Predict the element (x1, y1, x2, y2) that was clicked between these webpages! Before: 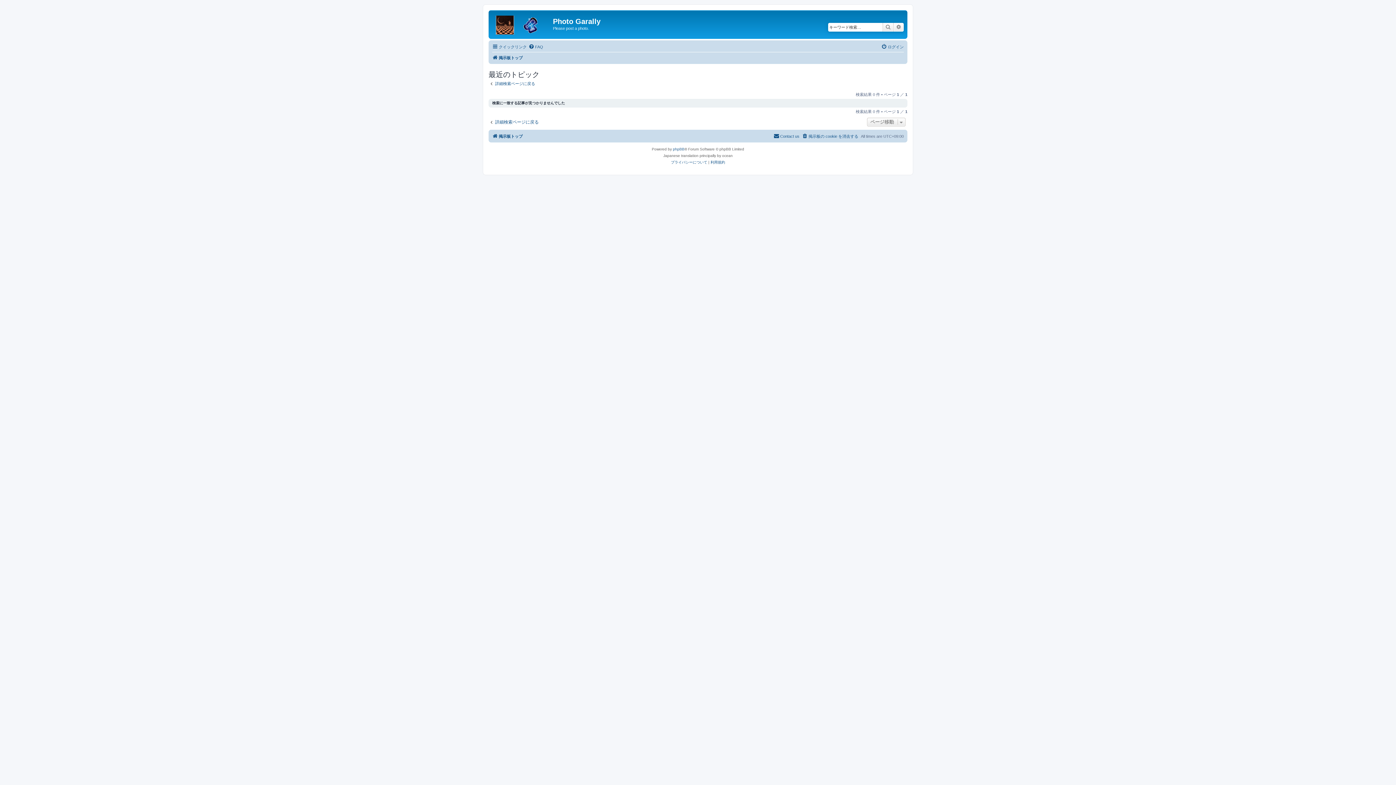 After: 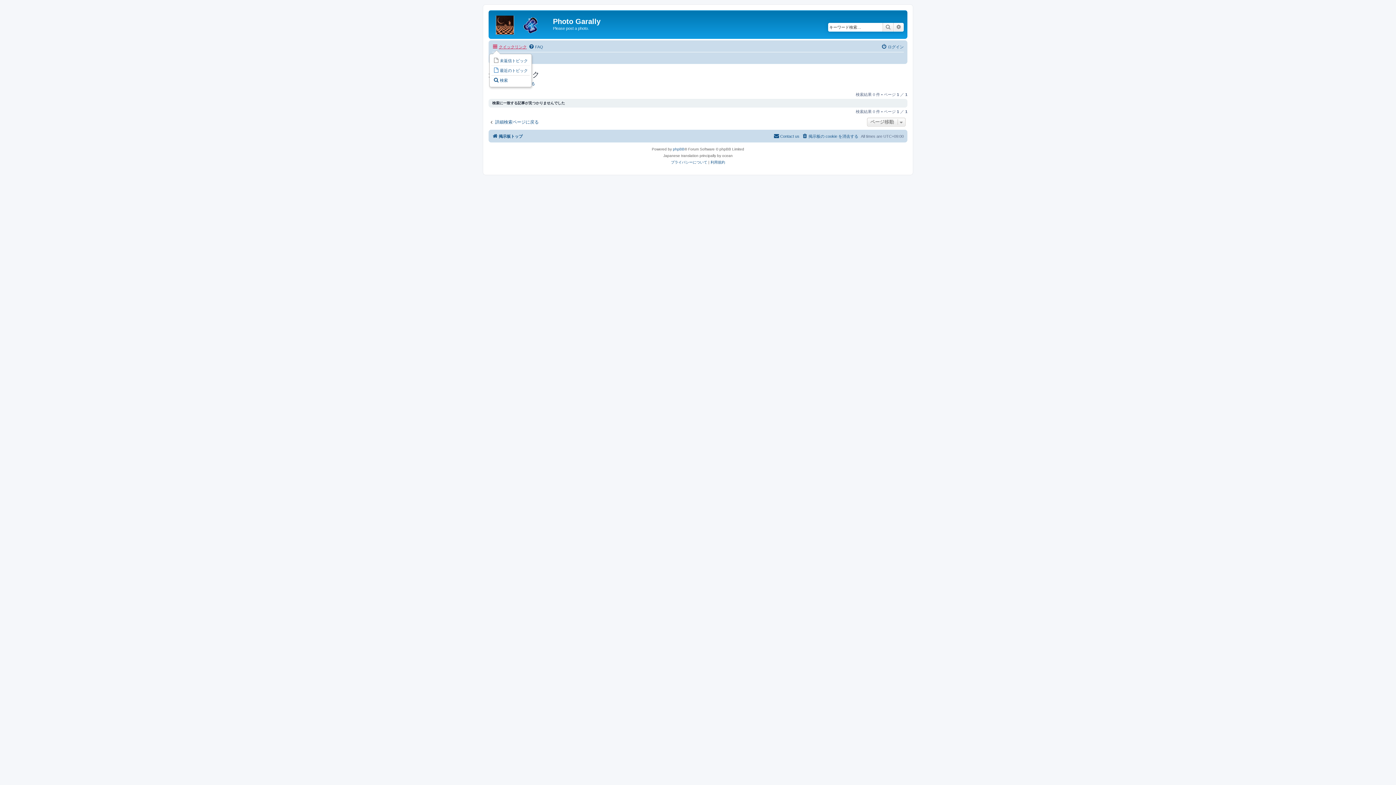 Action: label: クイックリンク bbox: (492, 42, 526, 51)